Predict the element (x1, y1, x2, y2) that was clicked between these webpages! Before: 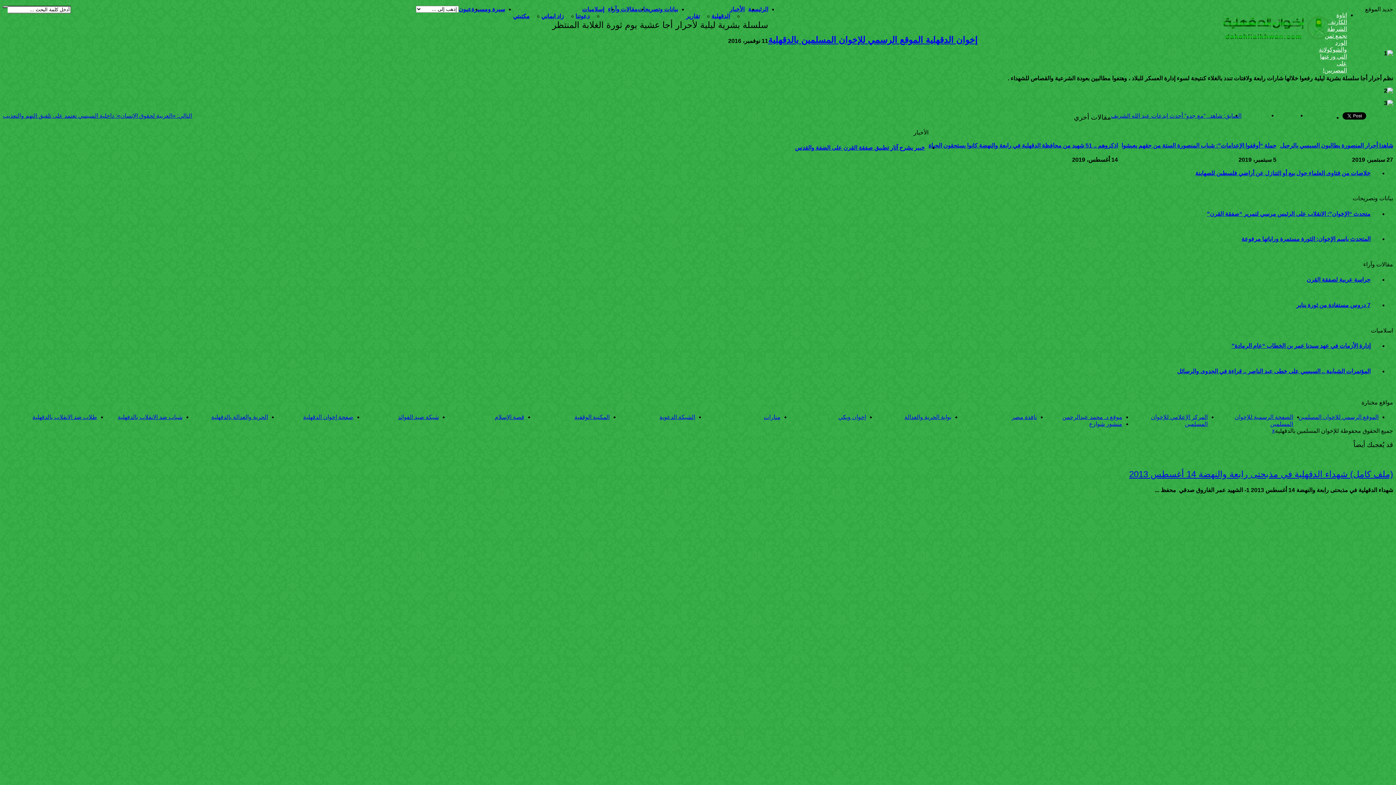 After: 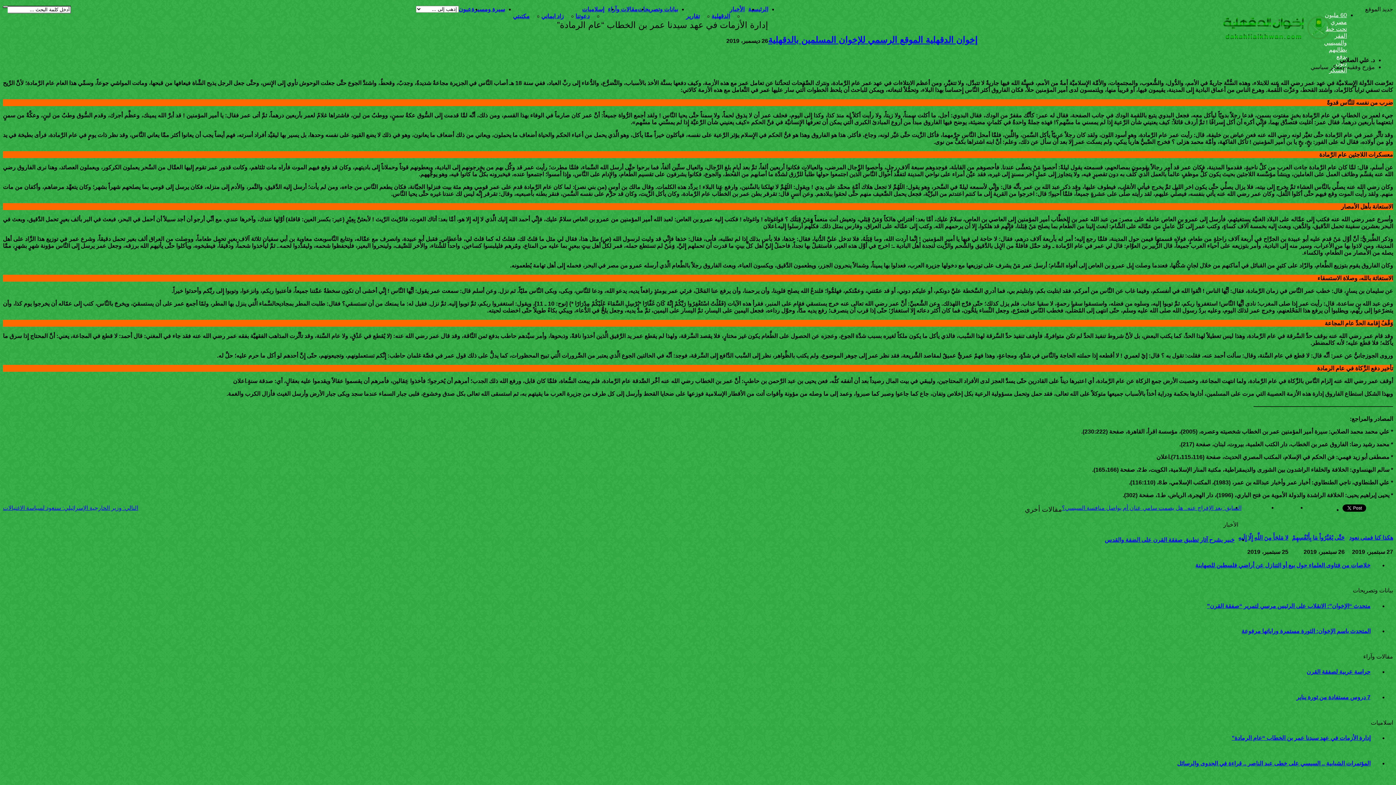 Action: bbox: (1232, 342, 1370, 349) label: إدارة الأزمات في عهد سيدنا عمر بن الخطاب “عام الرمادة”